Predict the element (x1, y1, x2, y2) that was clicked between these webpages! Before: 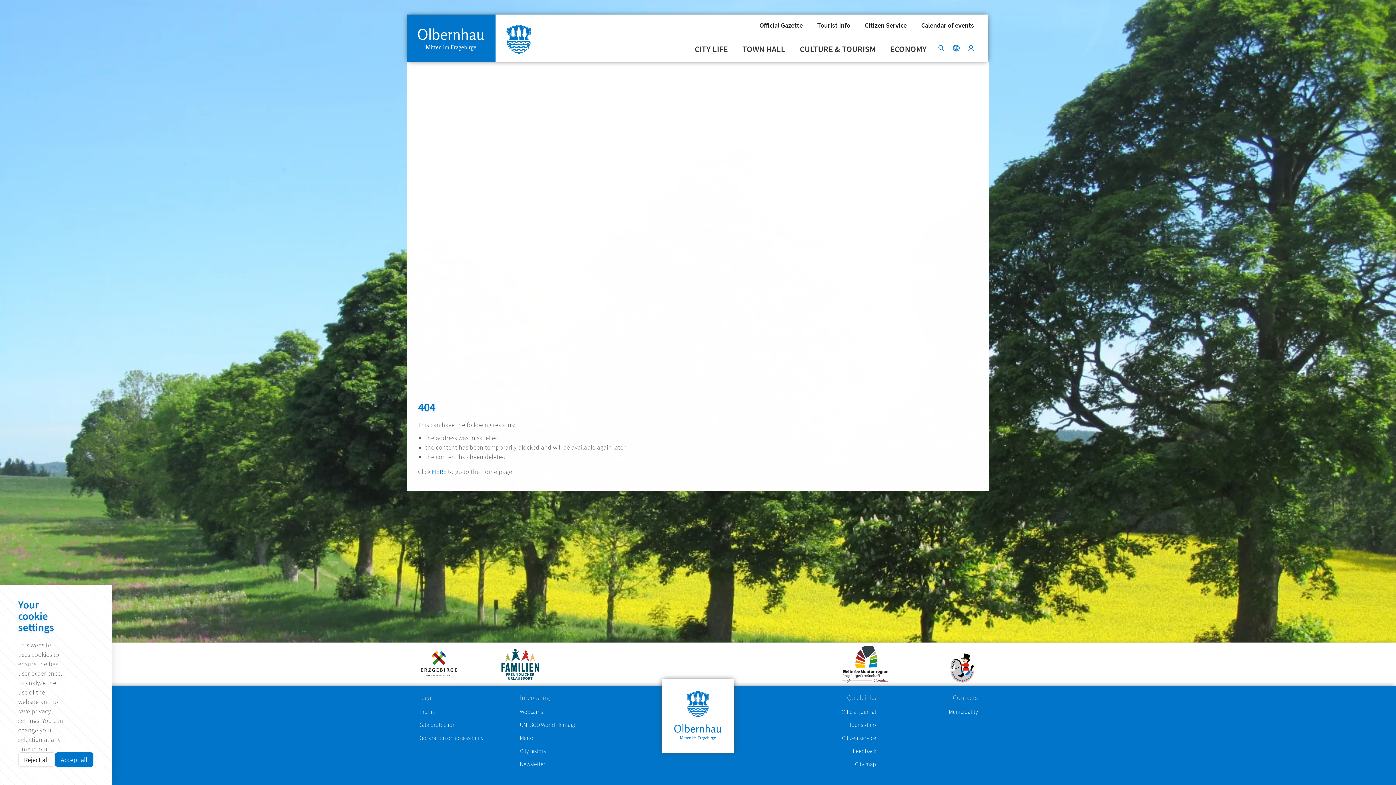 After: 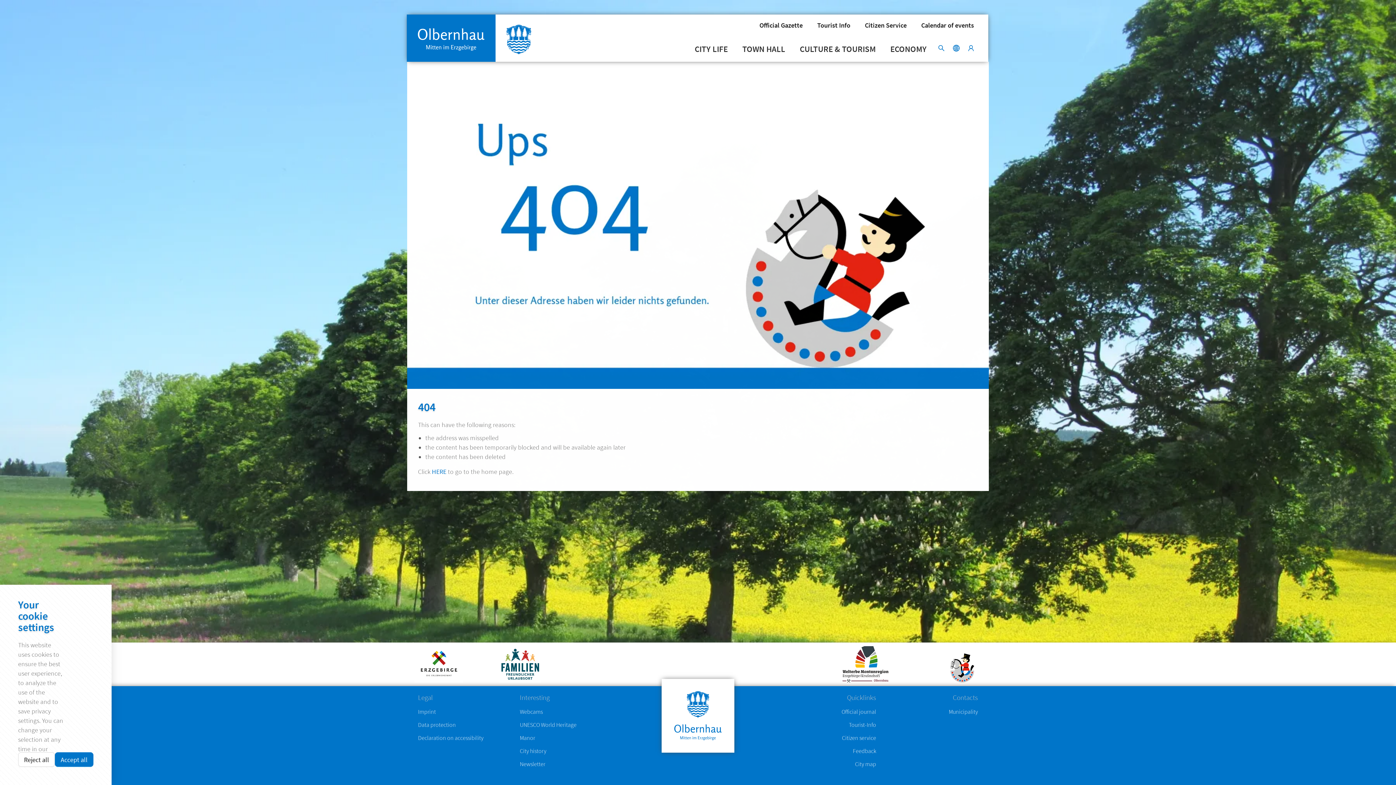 Action: bbox: (934, 43, 941, 54)